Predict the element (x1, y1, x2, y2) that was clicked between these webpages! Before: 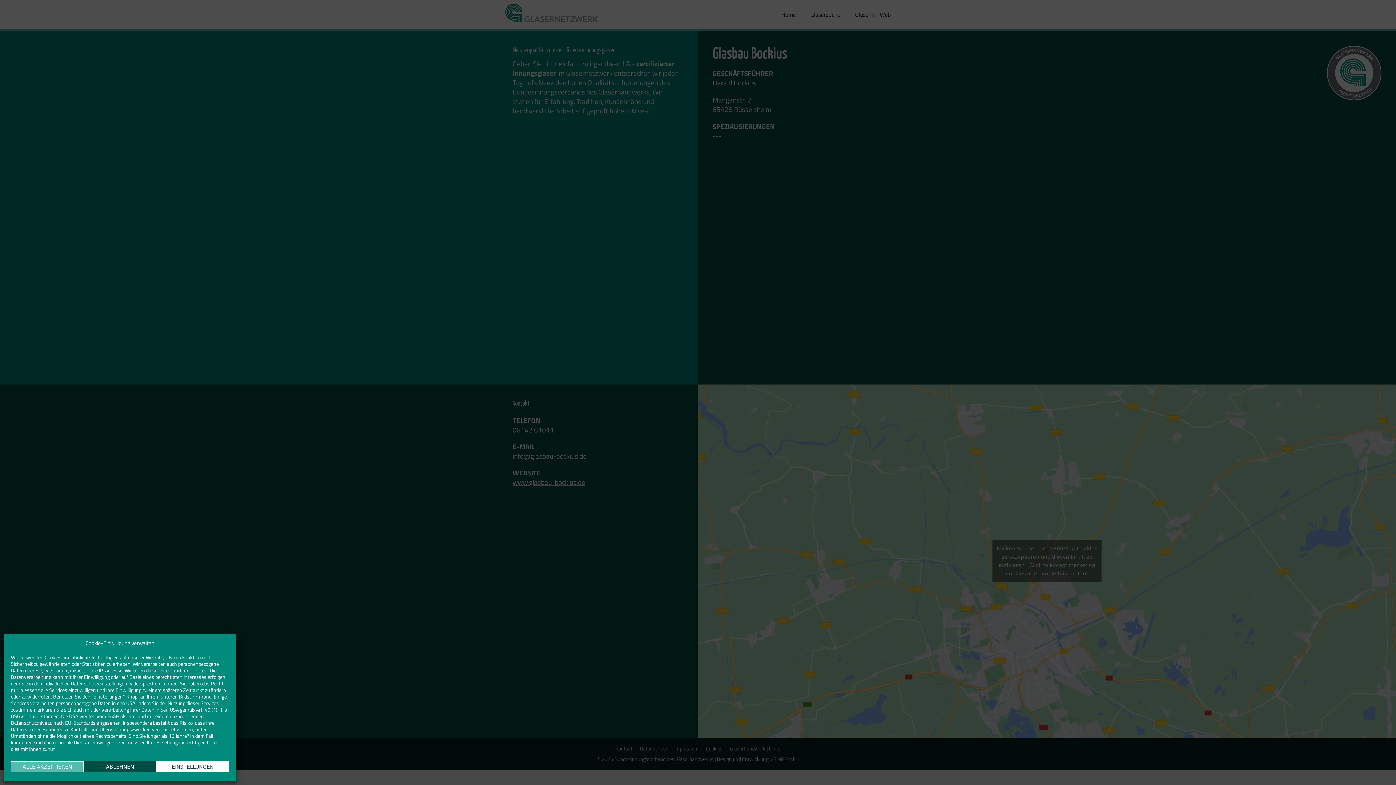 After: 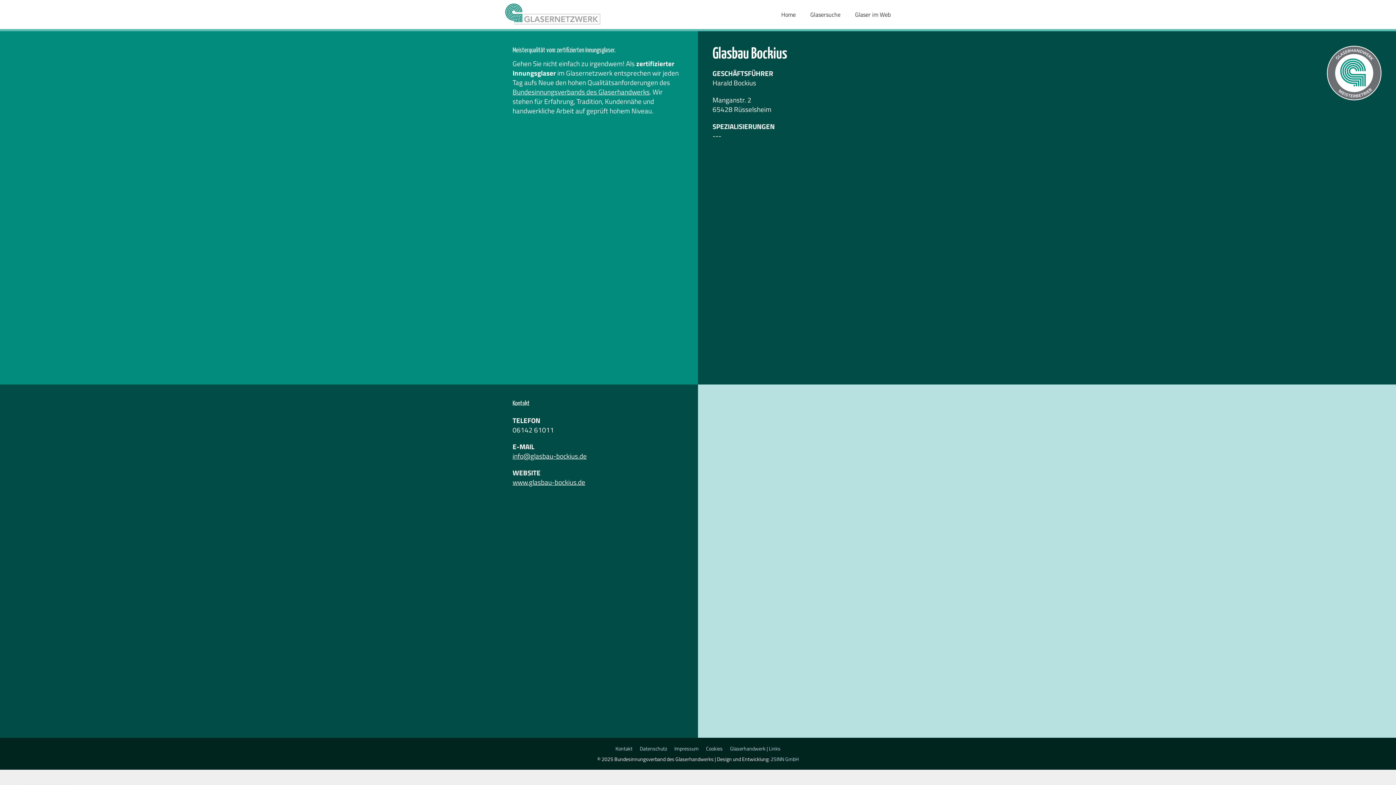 Action: label: ALLE AKZEPTIEREN bbox: (10, 761, 83, 772)